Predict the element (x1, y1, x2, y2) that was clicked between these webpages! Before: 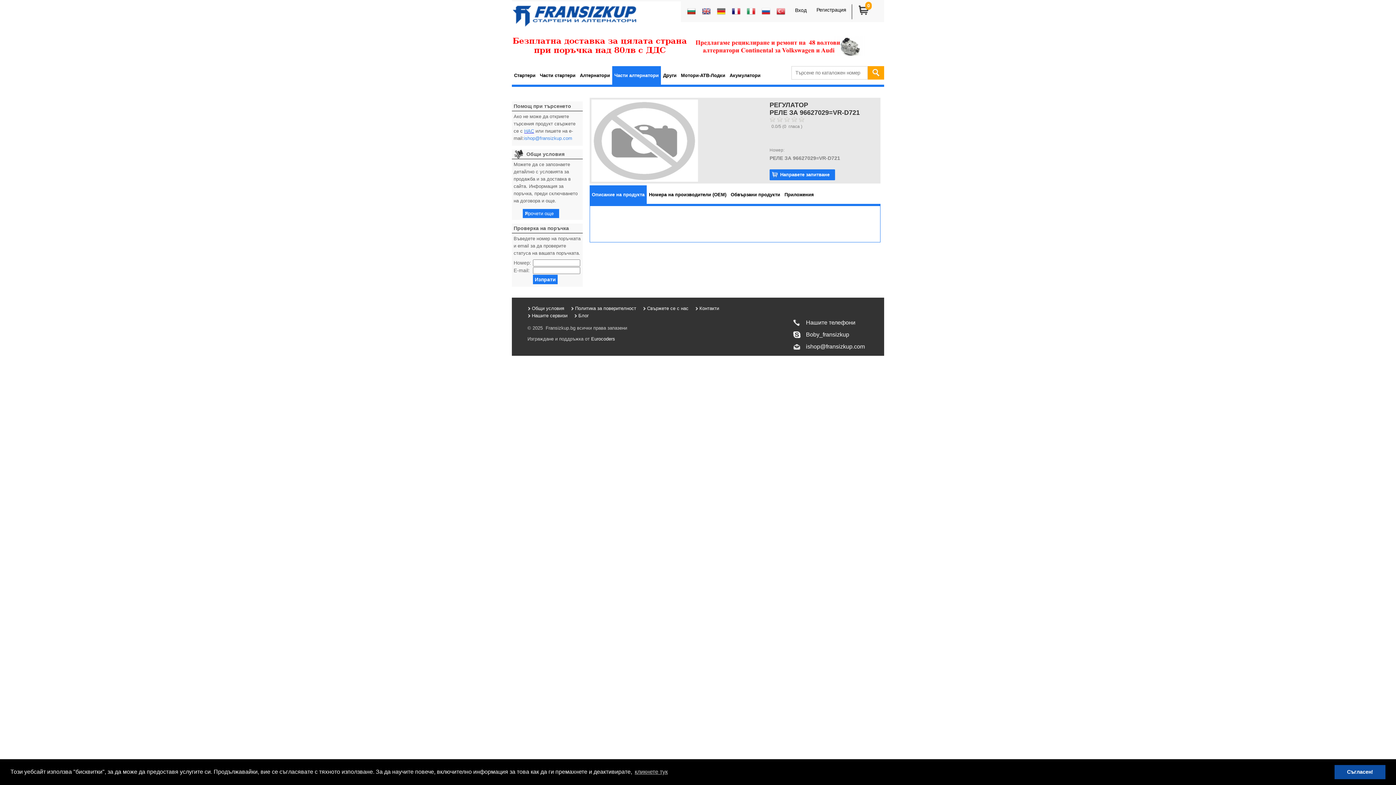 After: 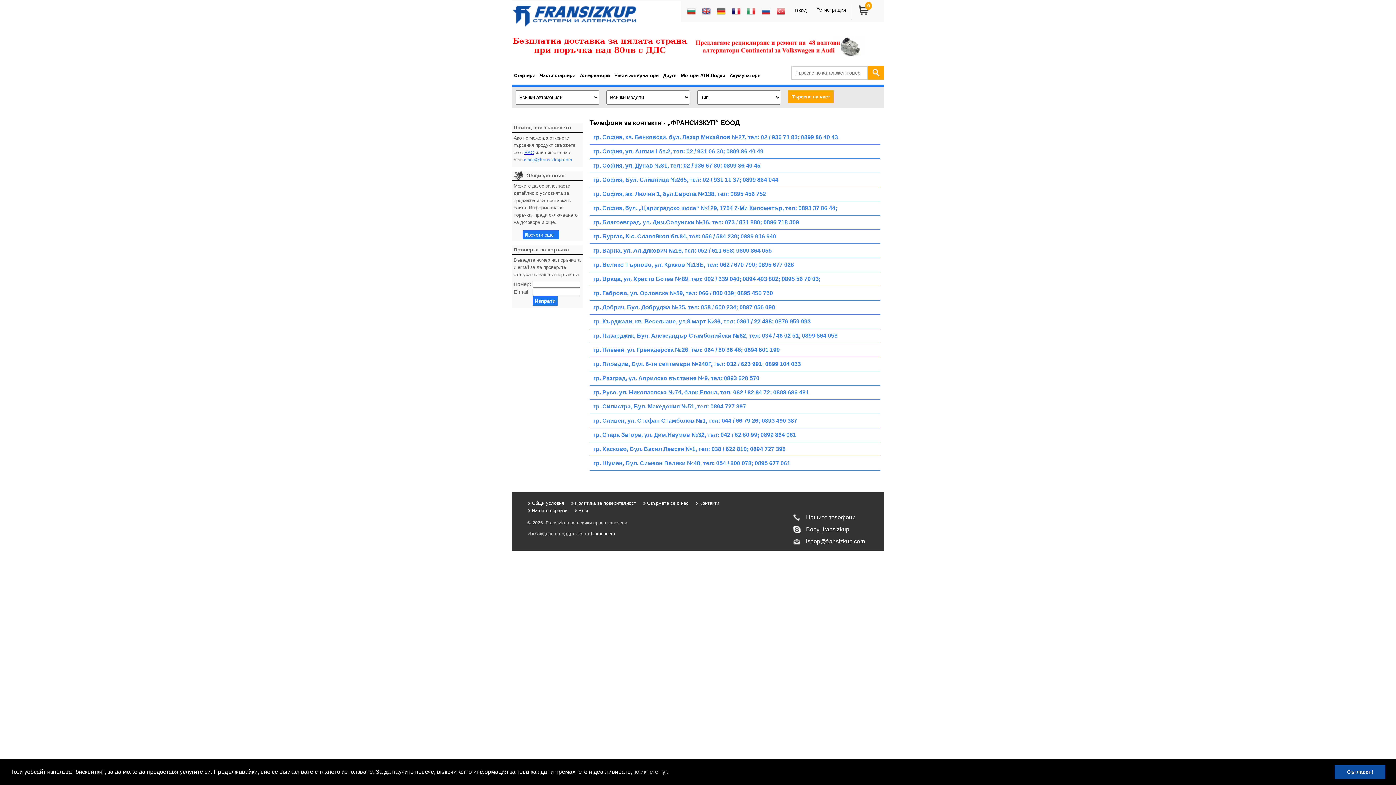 Action: bbox: (524, 128, 534, 133) label: НАС